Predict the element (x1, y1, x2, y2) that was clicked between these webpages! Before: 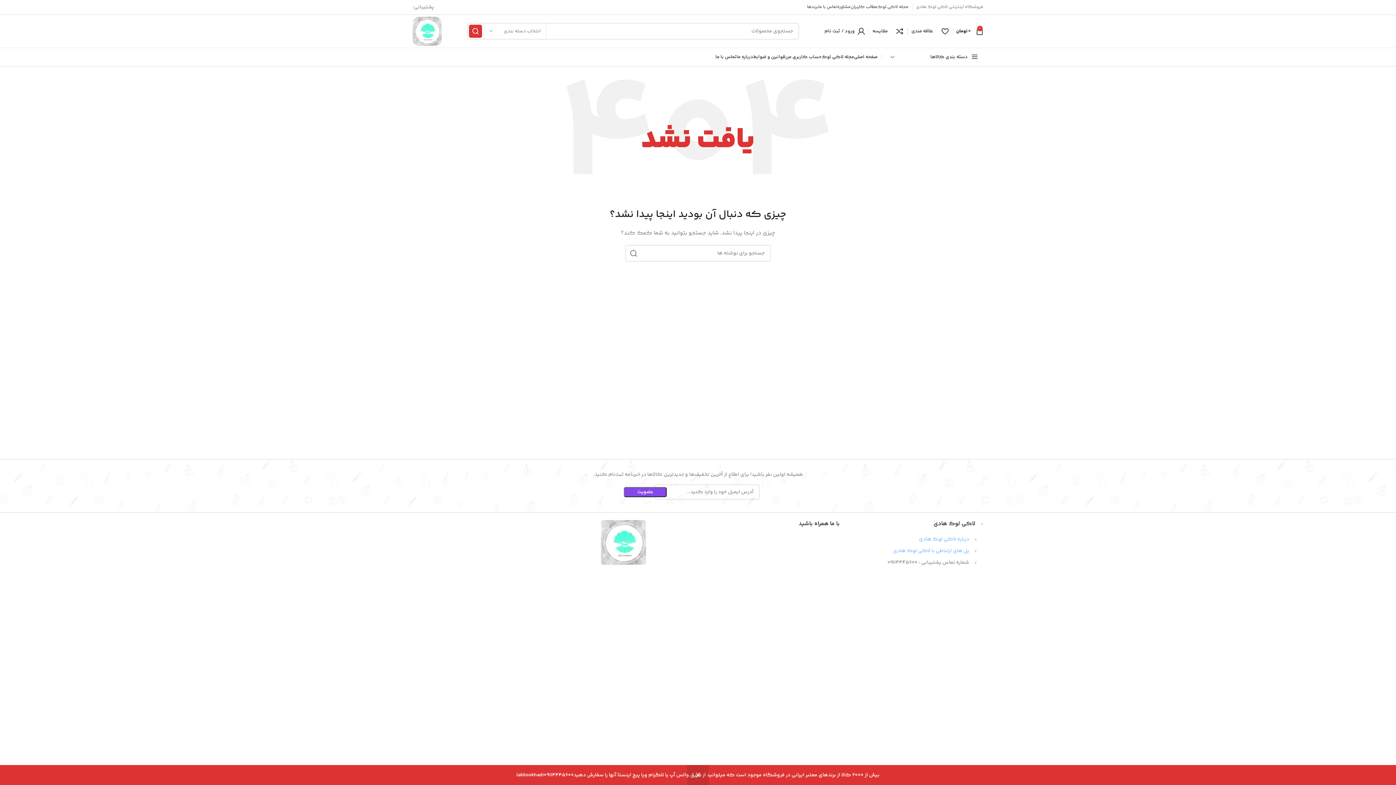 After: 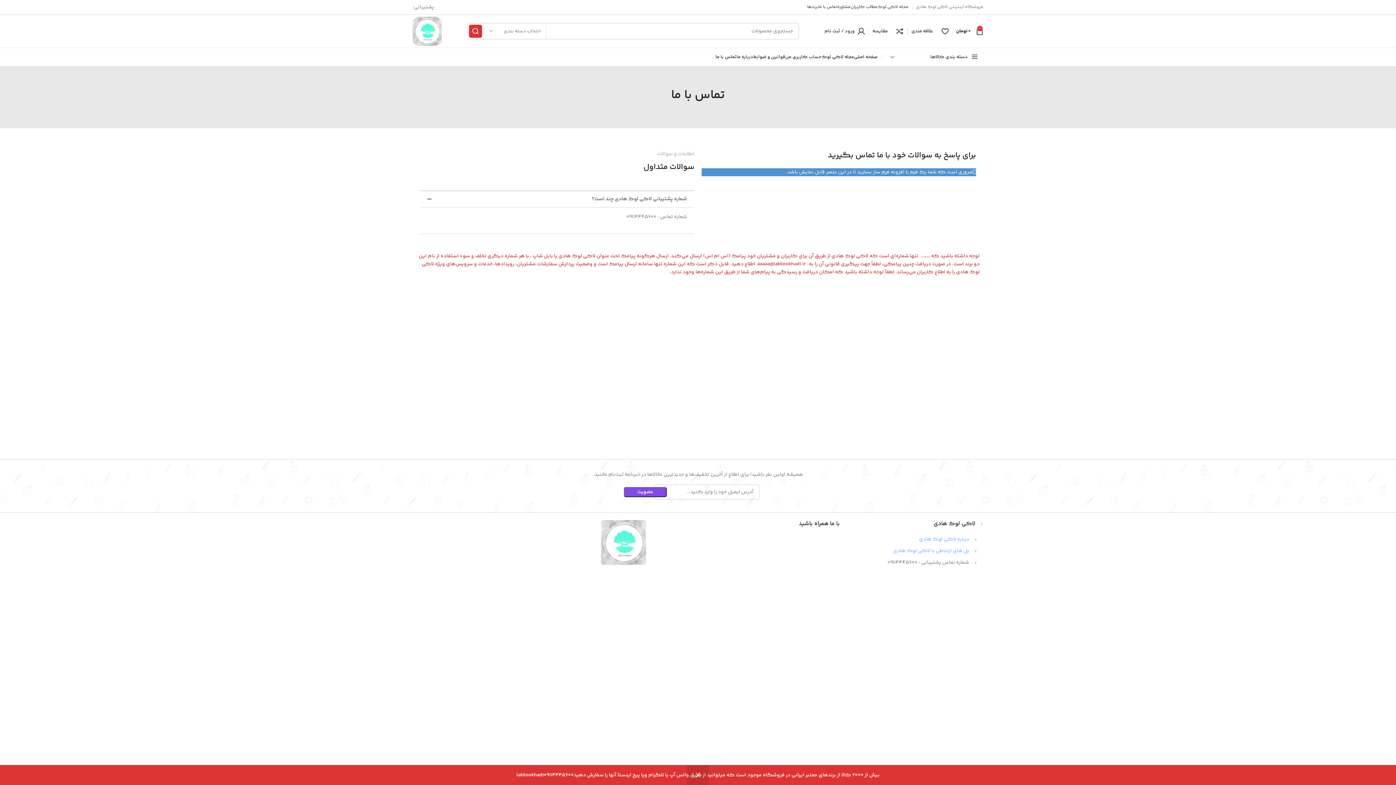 Action: label: تماس با ما bbox: (715, 49, 736, 64)